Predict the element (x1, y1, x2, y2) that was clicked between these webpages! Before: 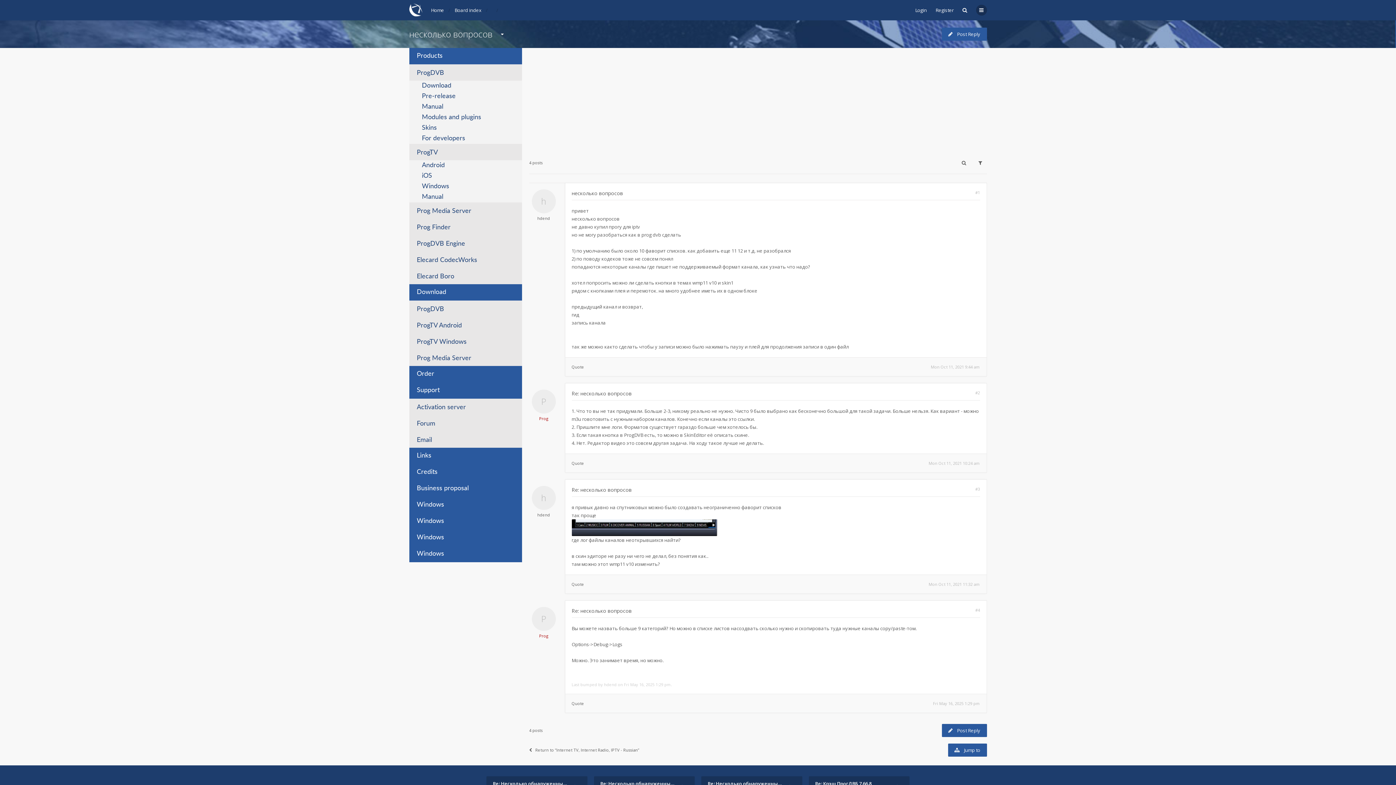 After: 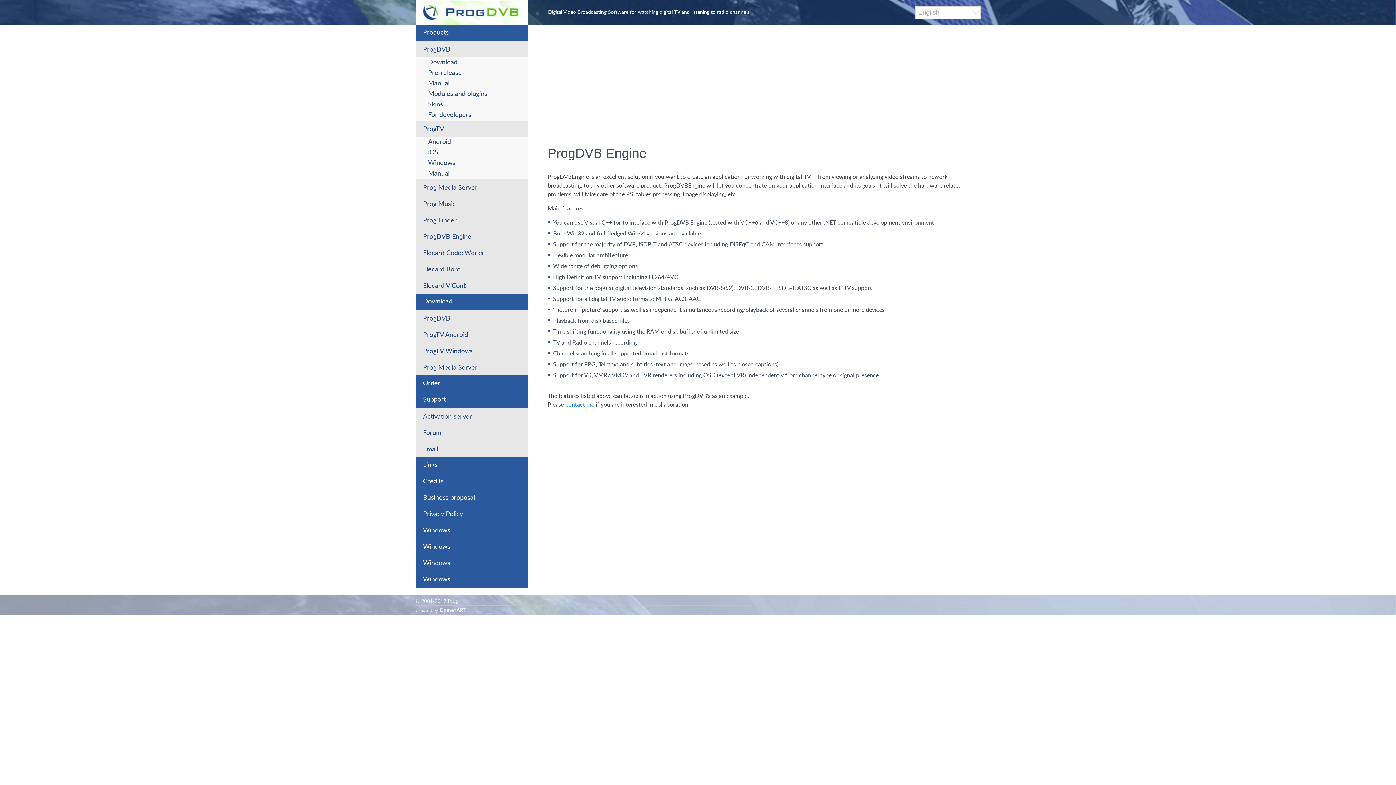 Action: label: ProgDVB Engine bbox: (409, 235, 522, 251)